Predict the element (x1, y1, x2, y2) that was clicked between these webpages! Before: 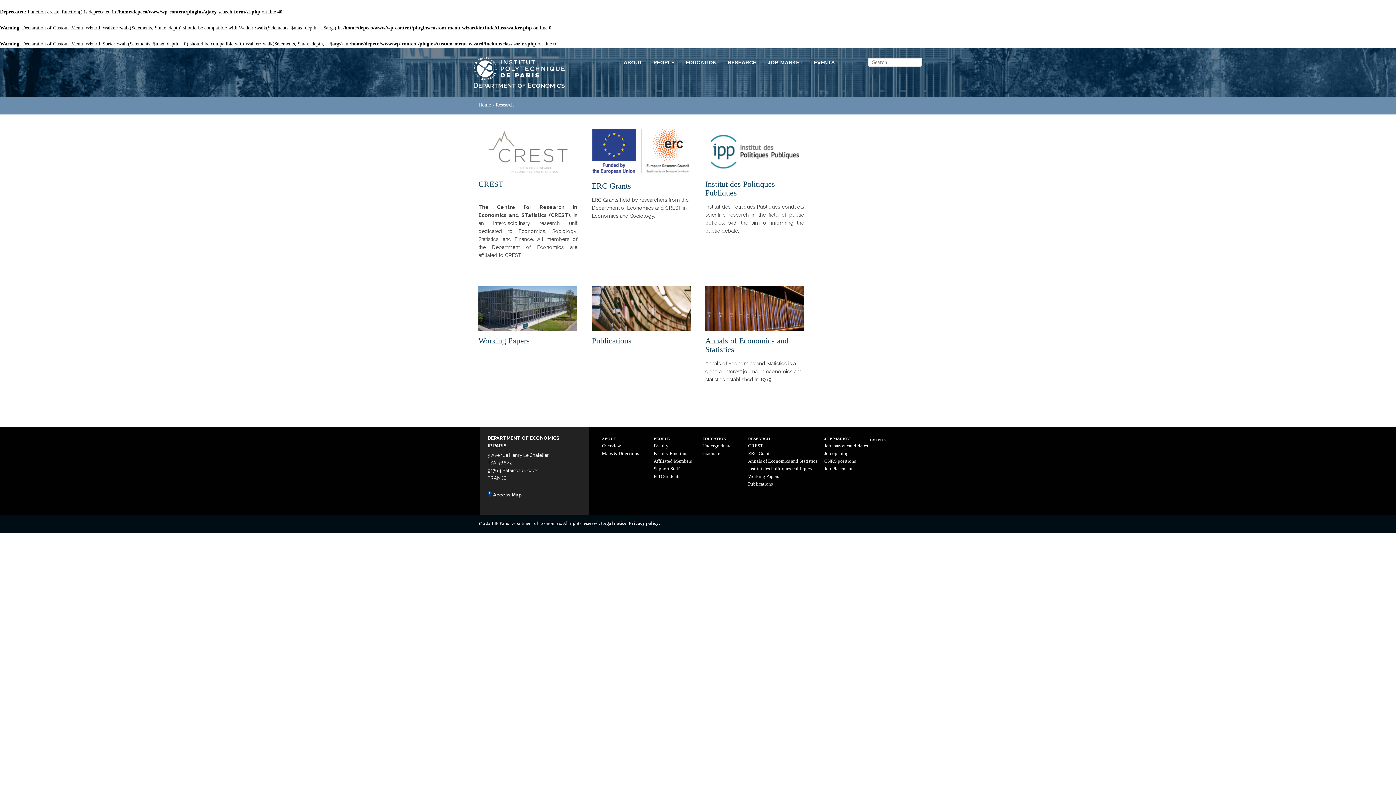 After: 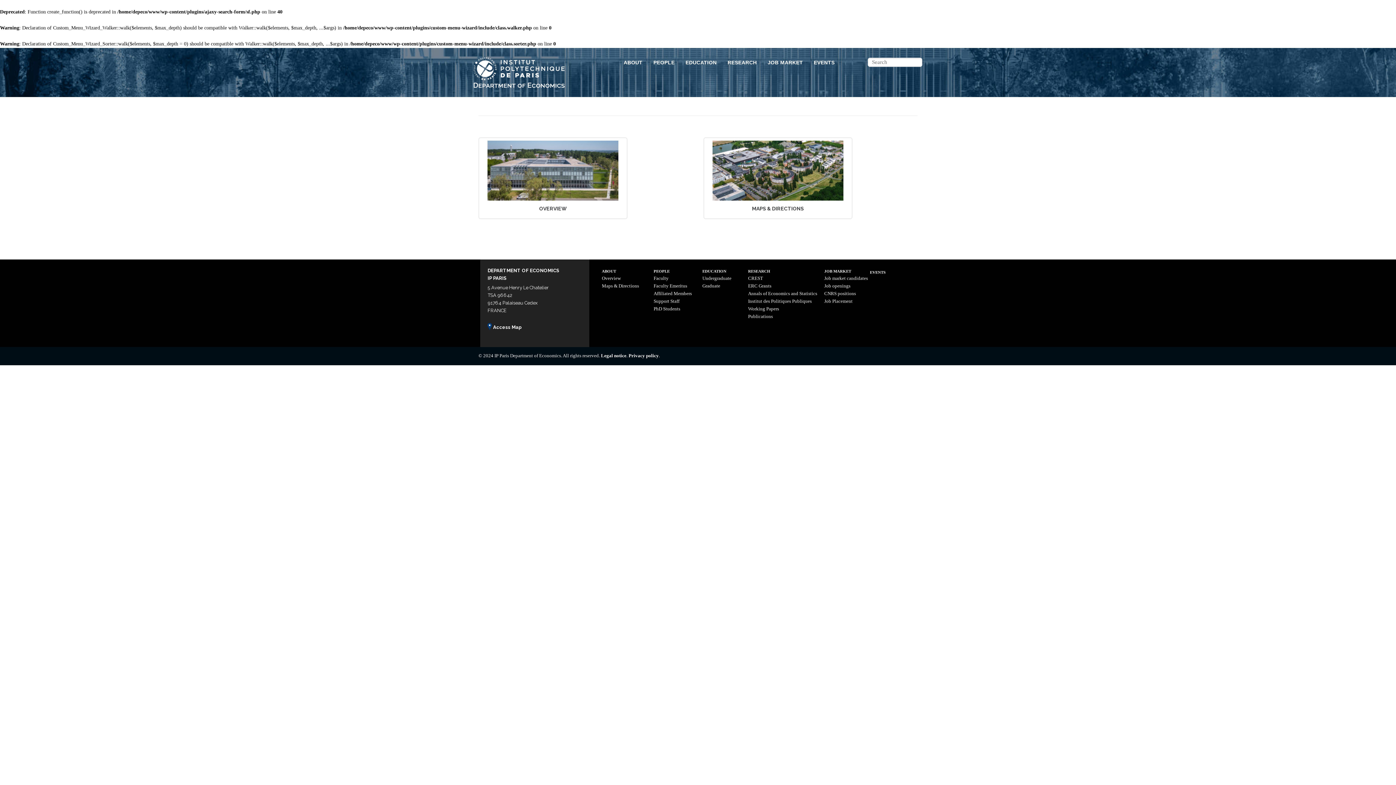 Action: bbox: (623, 57, 642, 68) label: ABOUT